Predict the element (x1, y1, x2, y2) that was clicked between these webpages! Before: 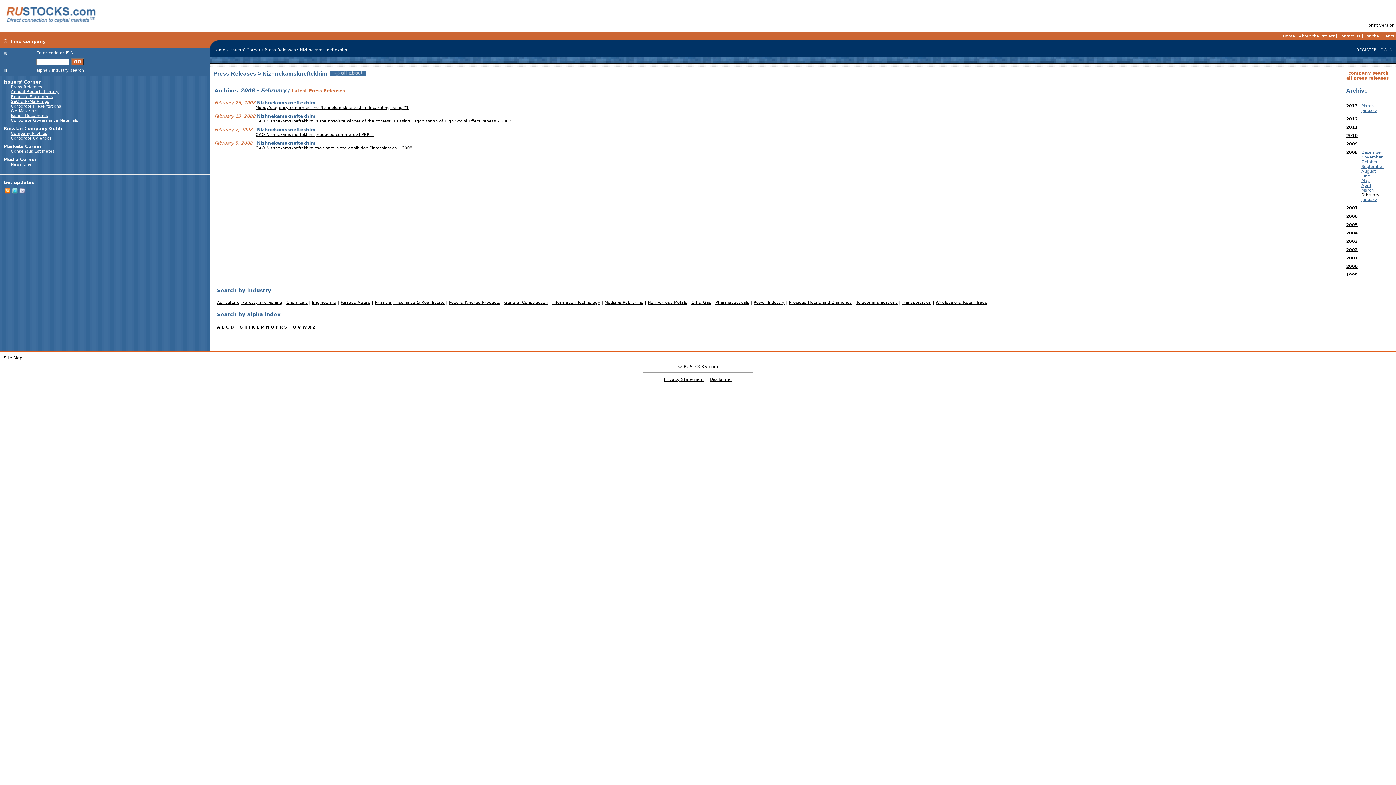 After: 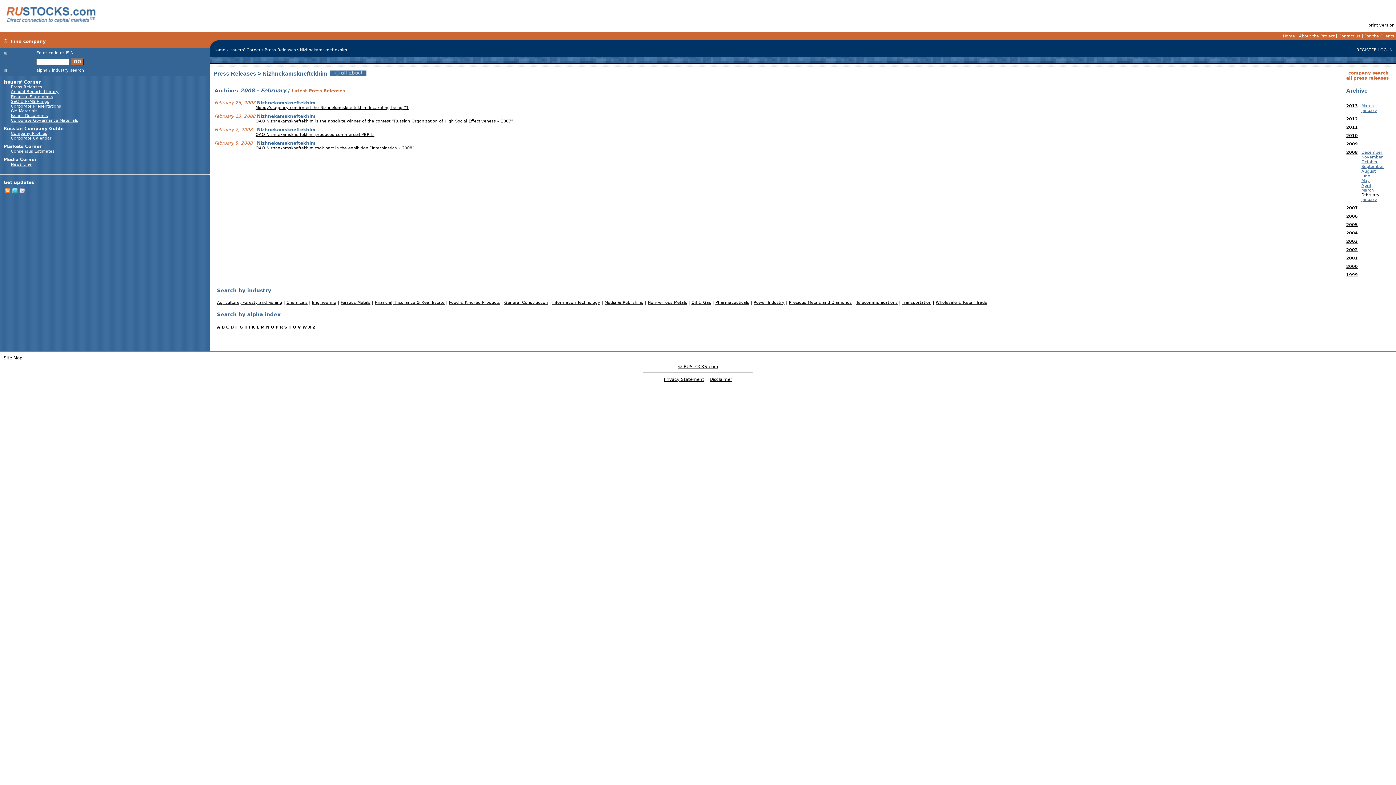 Action: bbox: (789, 300, 852, 304) label: Precious Metals and Diamonds